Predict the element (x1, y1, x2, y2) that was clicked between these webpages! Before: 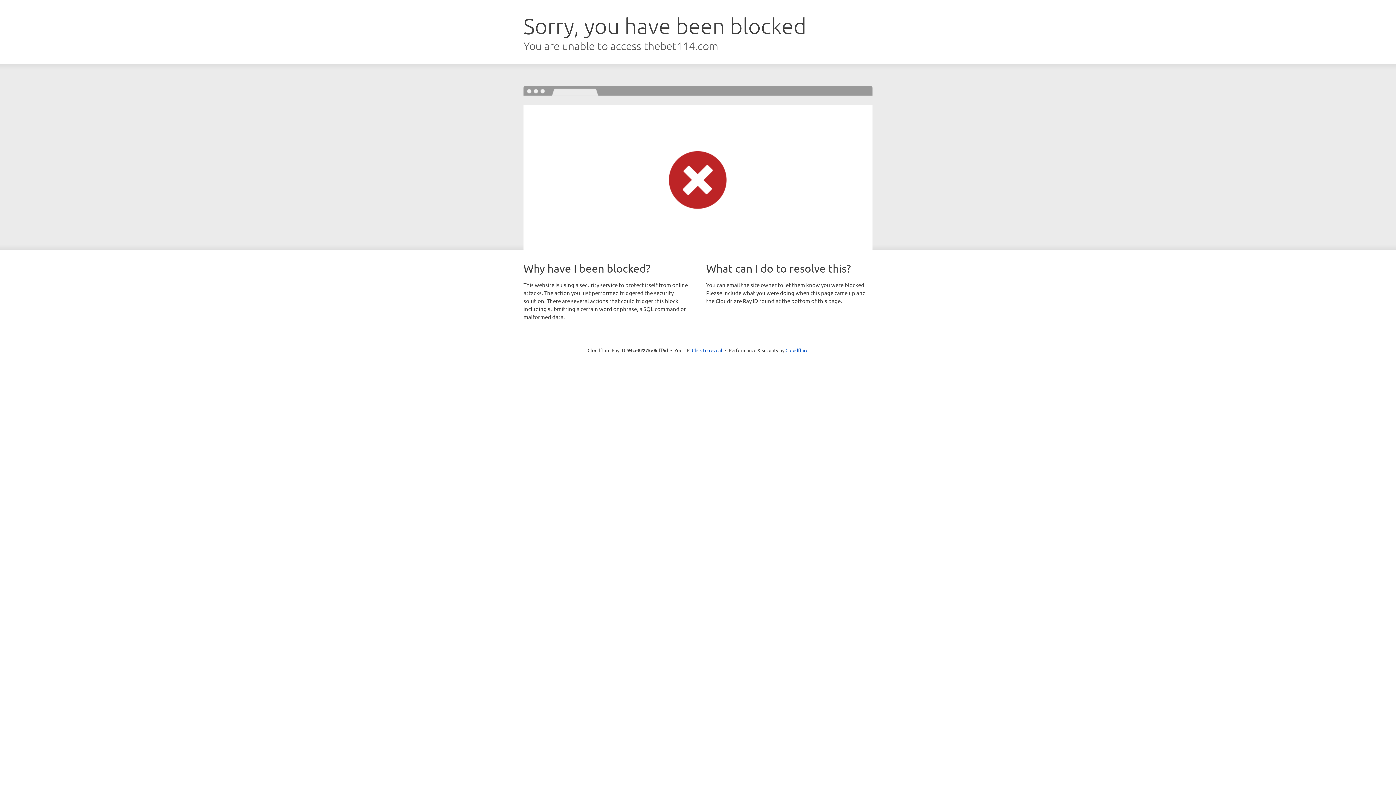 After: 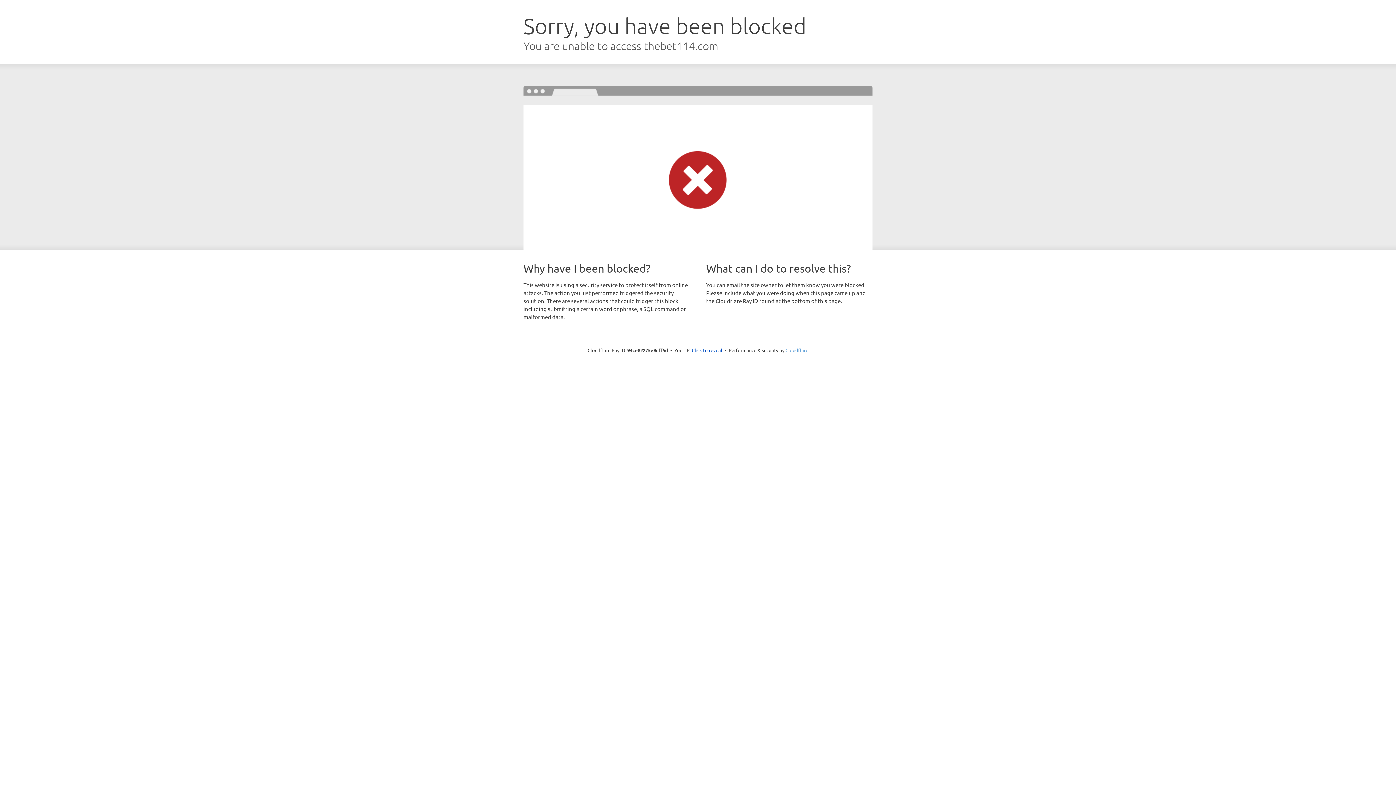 Action: label: Cloudflare bbox: (785, 347, 808, 353)